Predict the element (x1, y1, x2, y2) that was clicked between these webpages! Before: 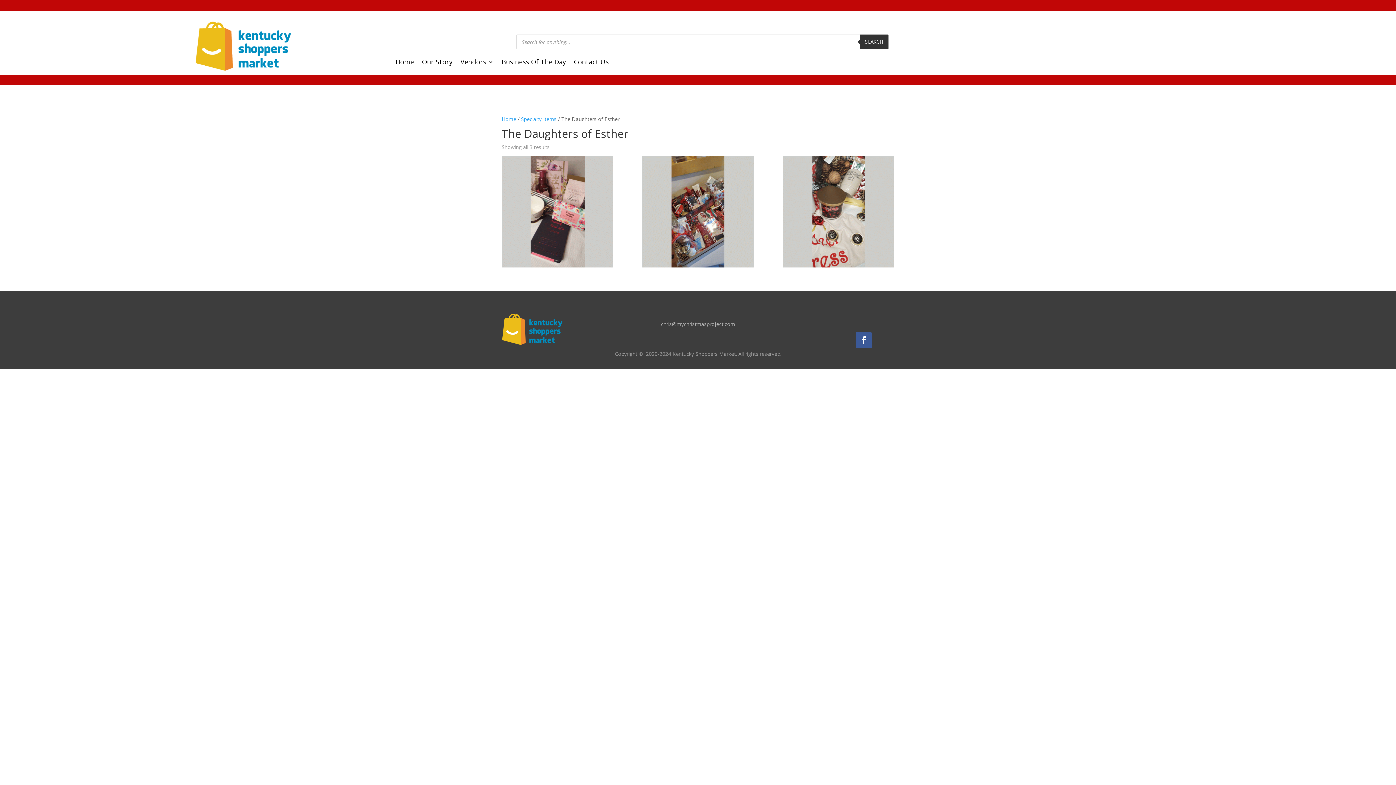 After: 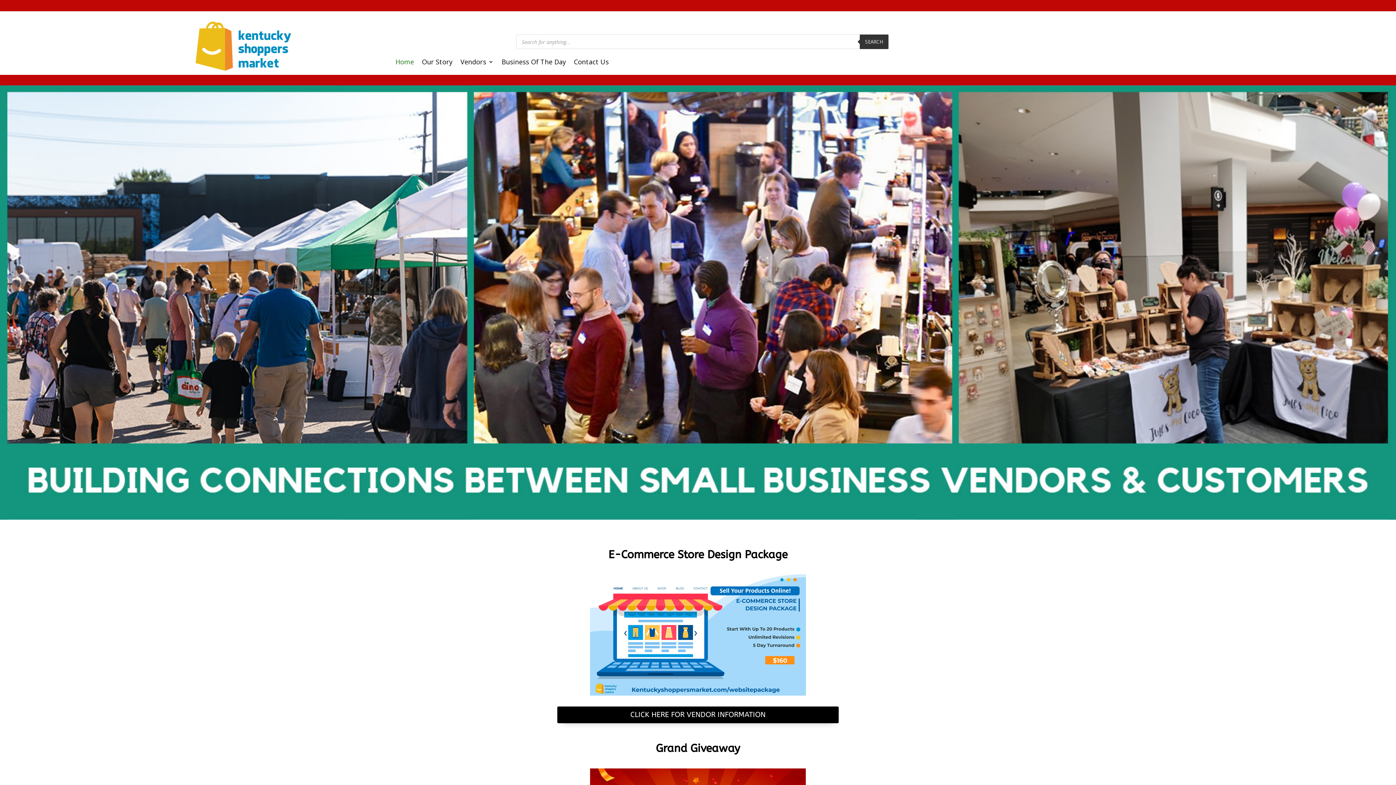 Action: label: Home bbox: (501, 115, 516, 122)